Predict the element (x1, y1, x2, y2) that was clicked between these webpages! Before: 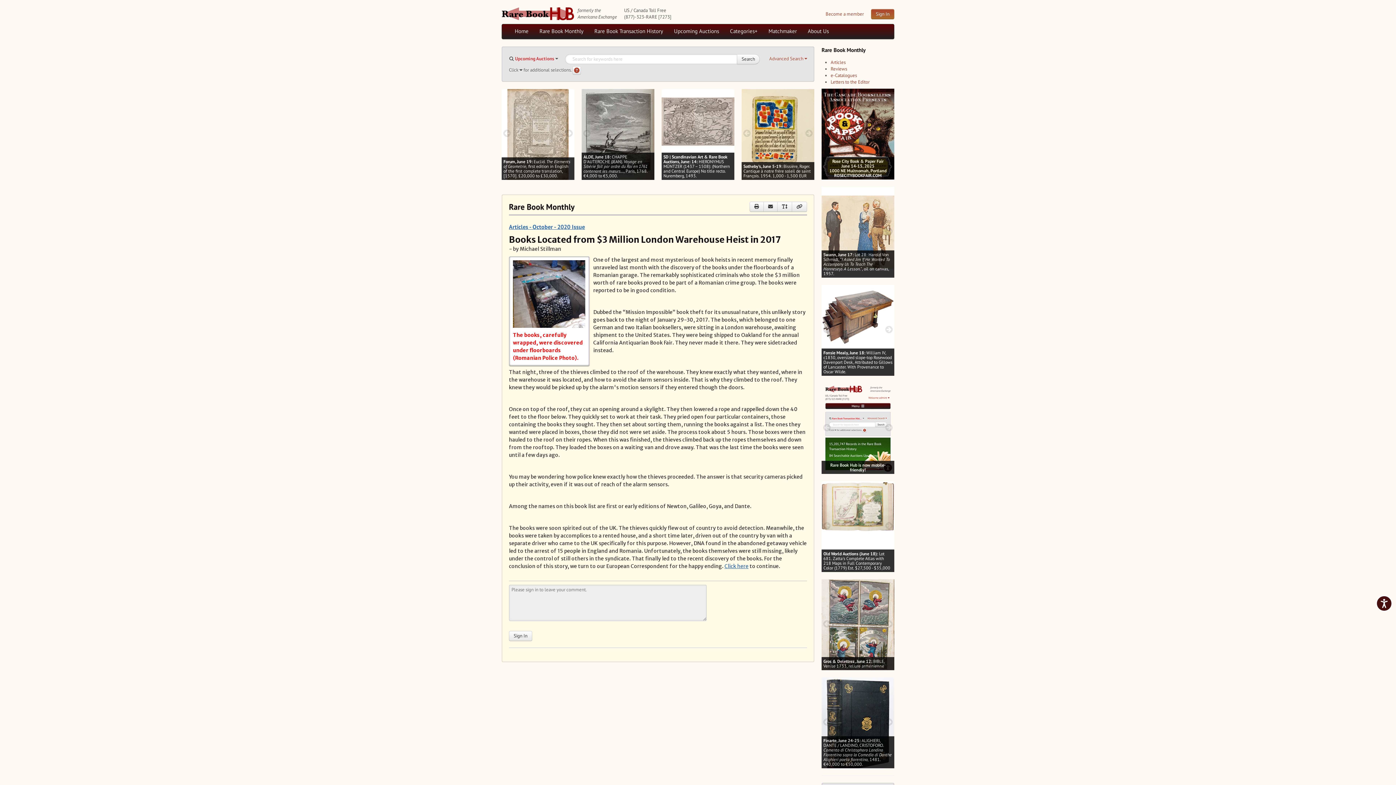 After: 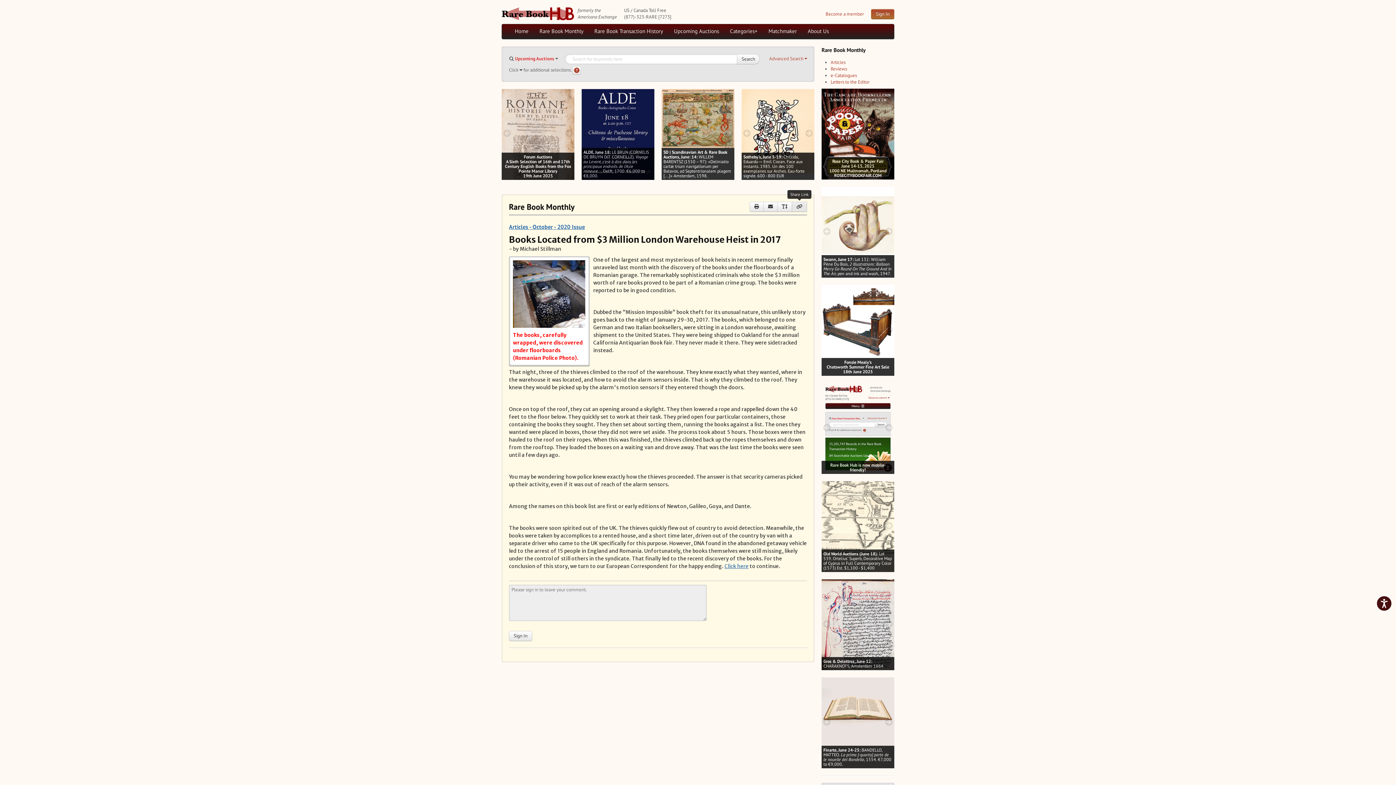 Action: label: Share Link bbox: (792, 201, 807, 211)